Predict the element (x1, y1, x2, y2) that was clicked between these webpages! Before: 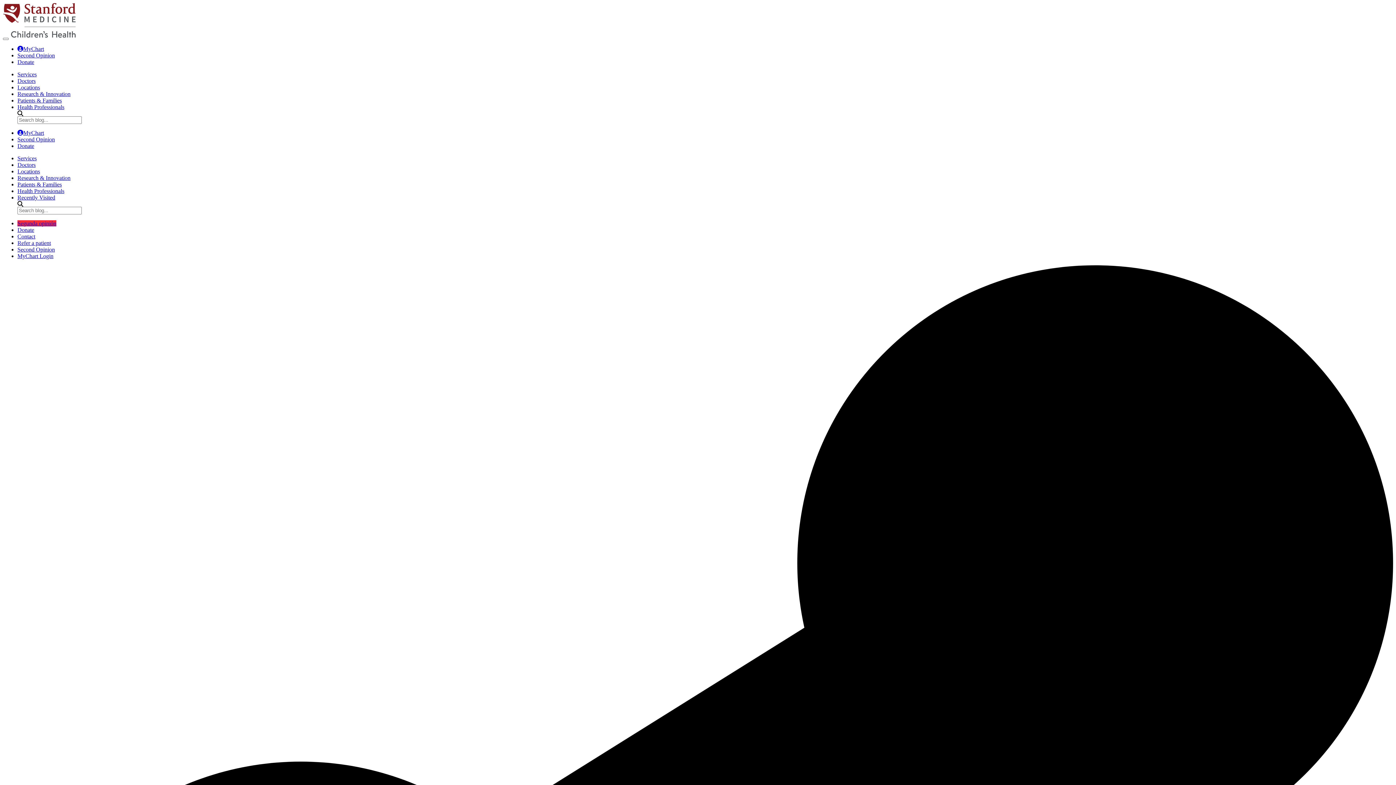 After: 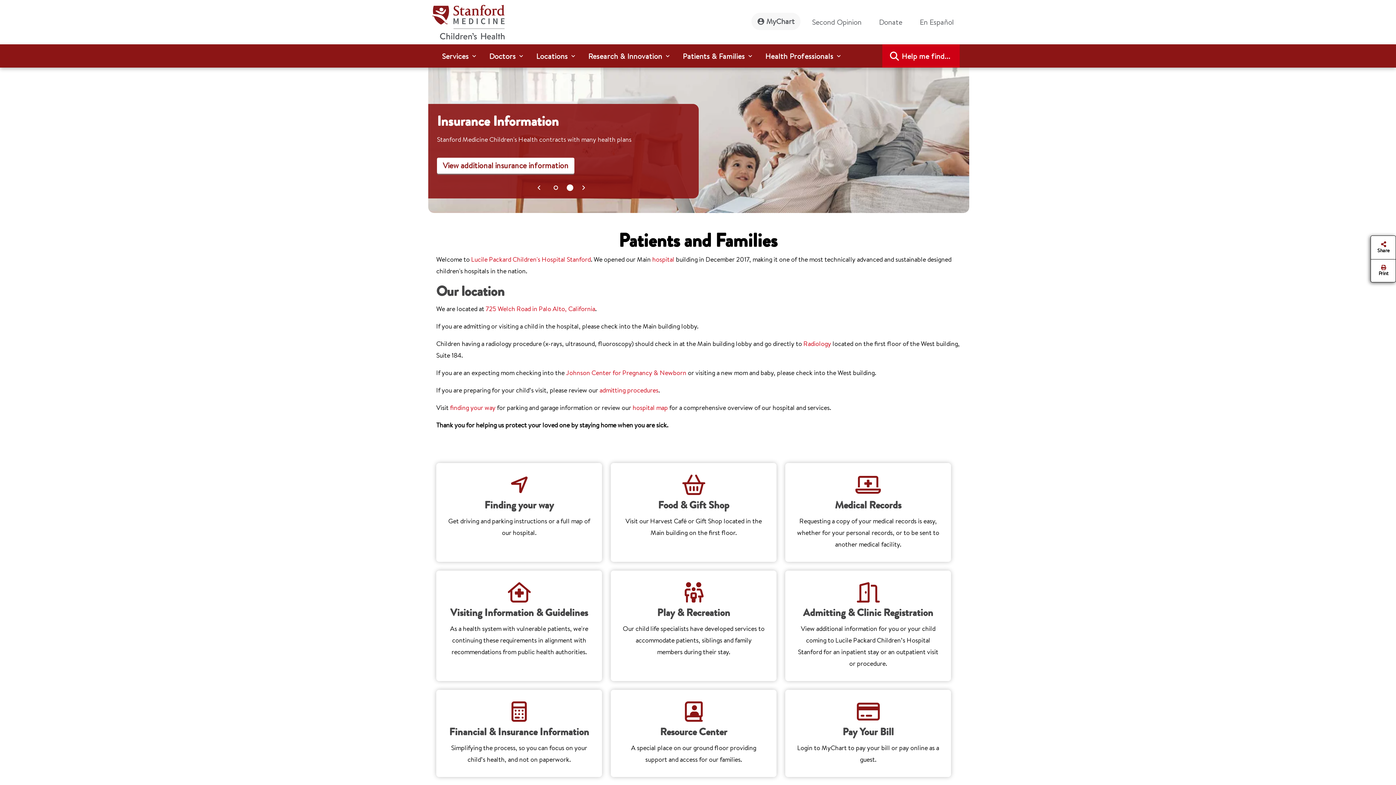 Action: label: Patients & Families bbox: (17, 181, 61, 187)